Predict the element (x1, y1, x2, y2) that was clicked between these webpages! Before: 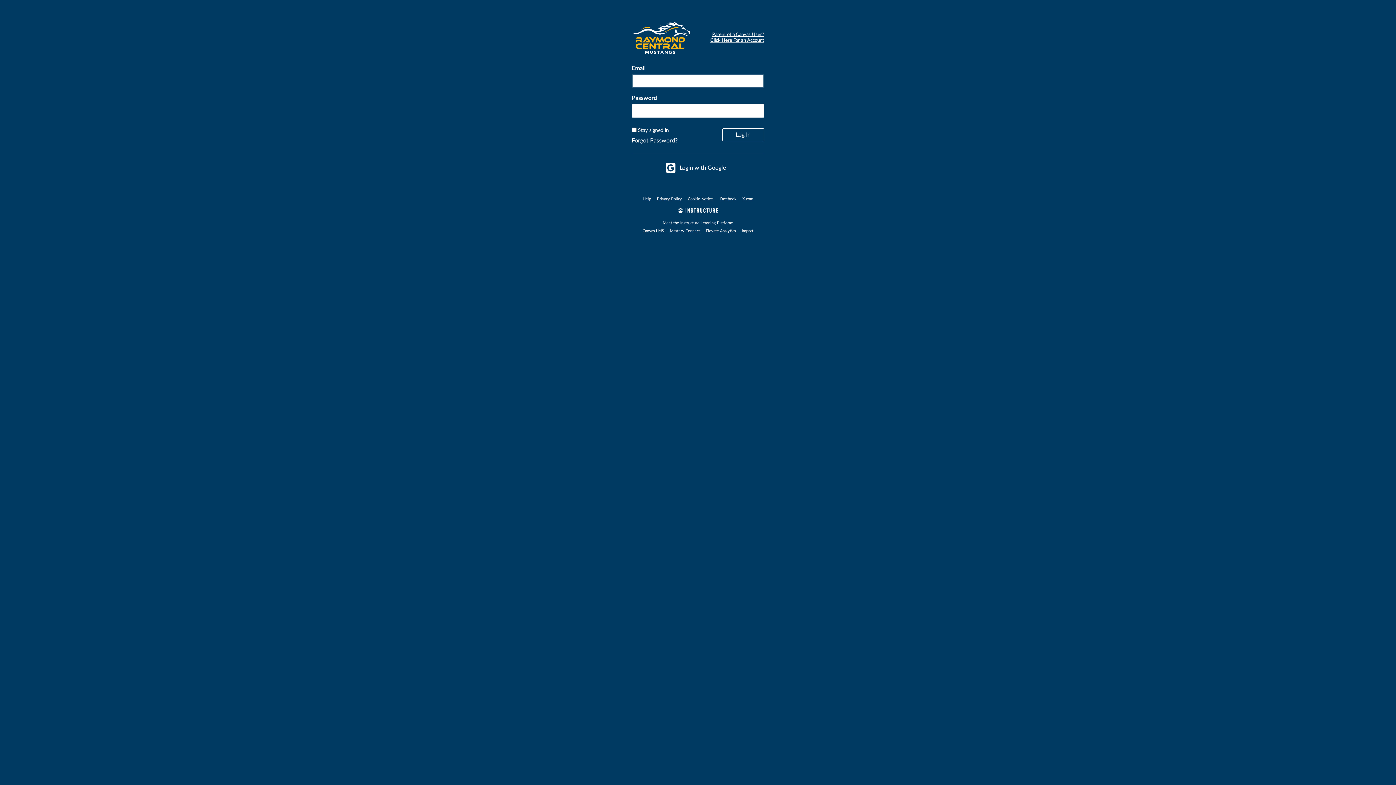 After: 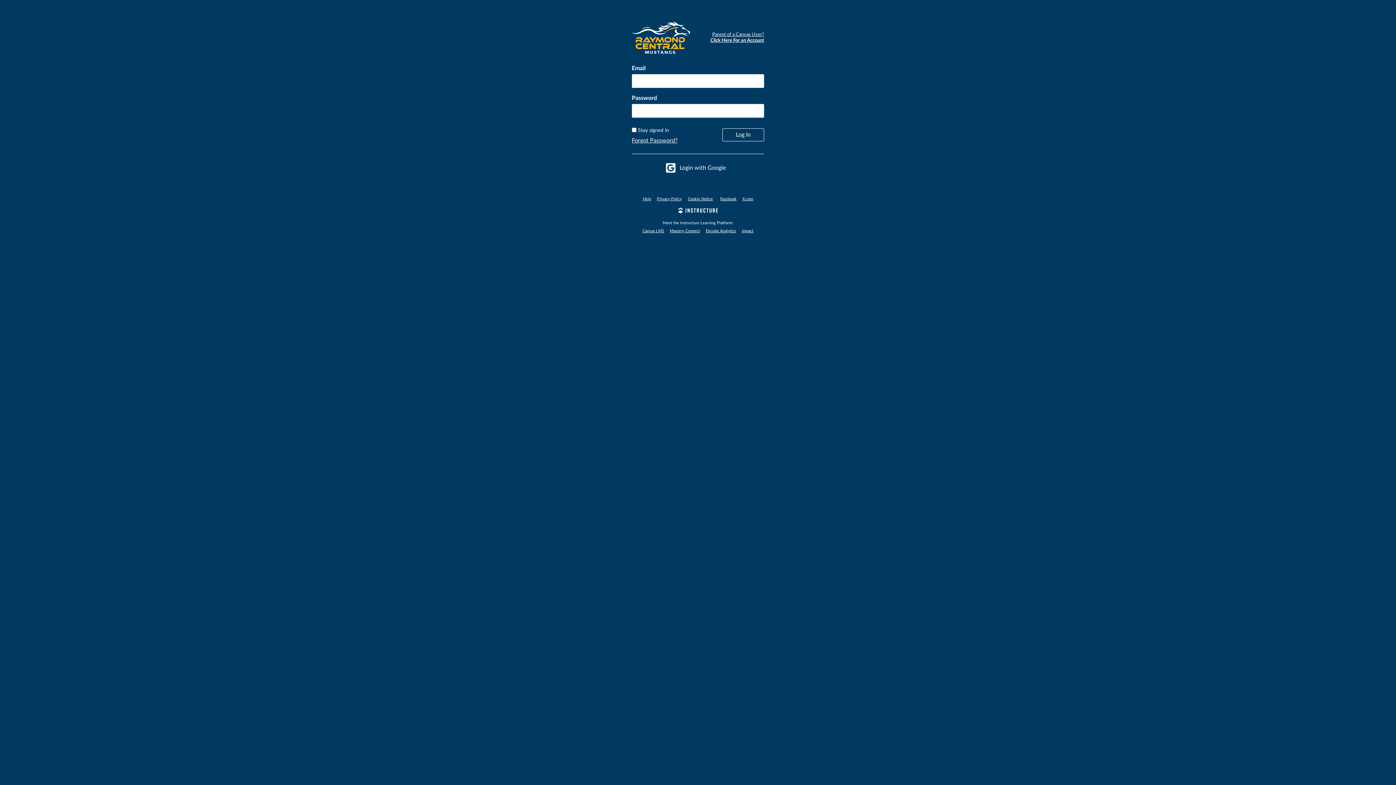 Action: bbox: (694, 32, 764, 43) label: Parent of a Canvas User?
Click Here For an Account